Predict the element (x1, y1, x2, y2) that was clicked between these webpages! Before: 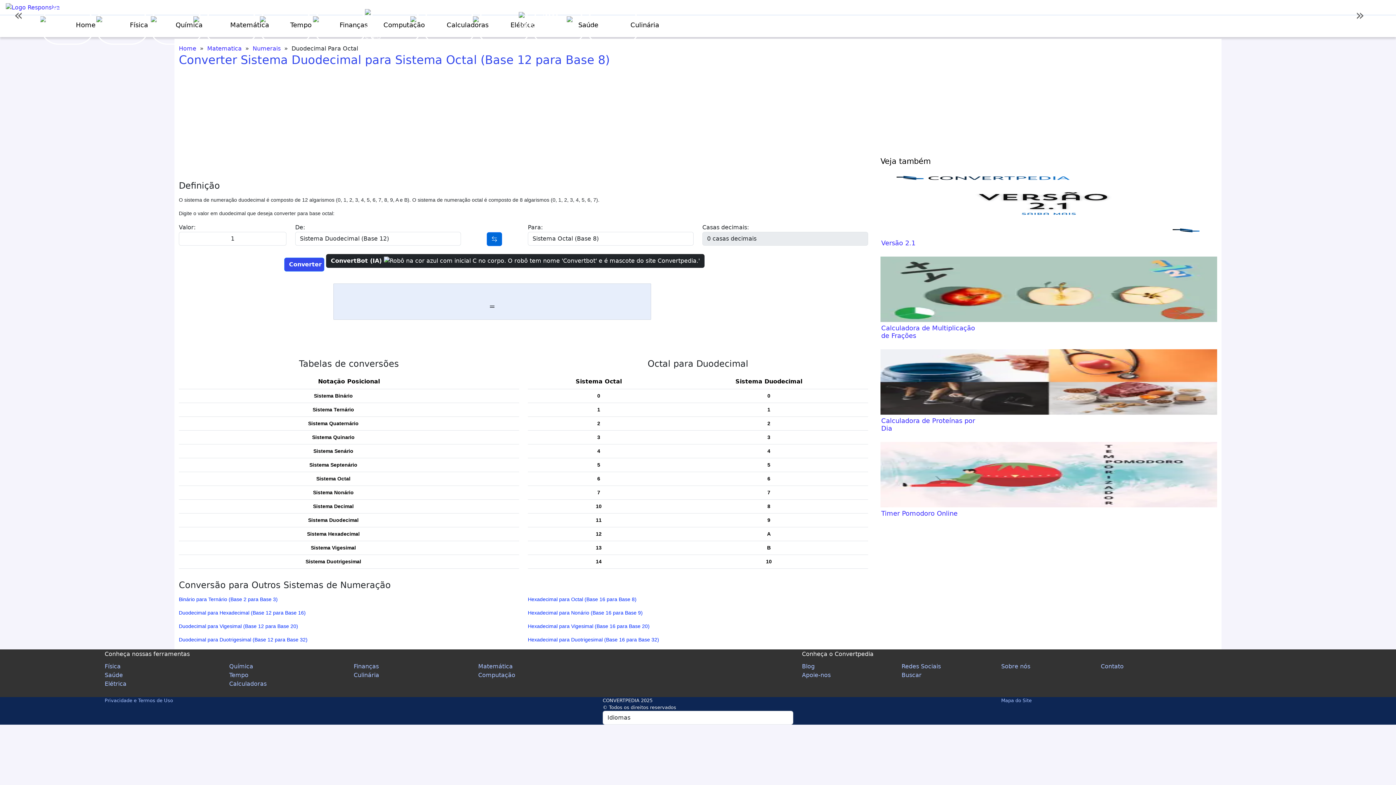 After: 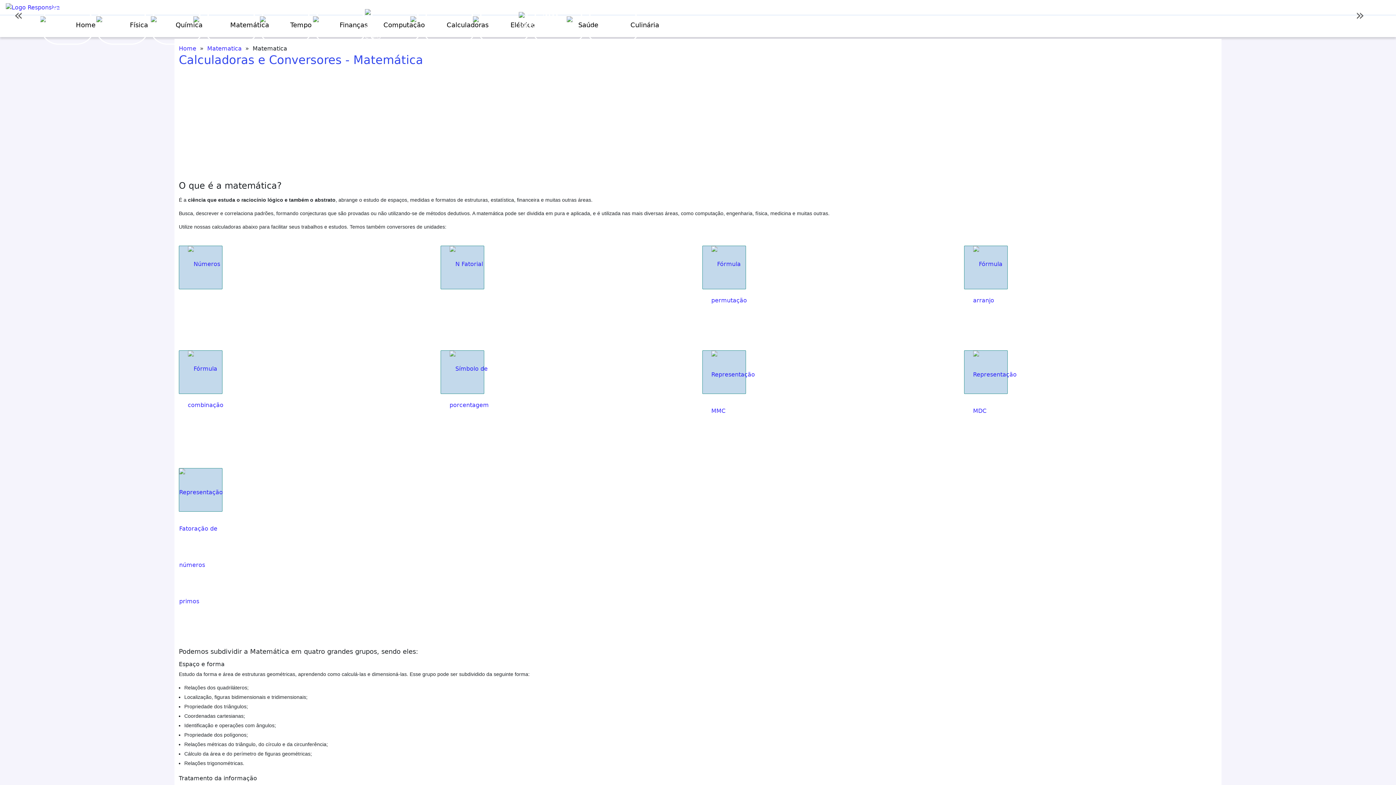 Action: label: 	Matemática bbox: (204, 7, 258, 44)